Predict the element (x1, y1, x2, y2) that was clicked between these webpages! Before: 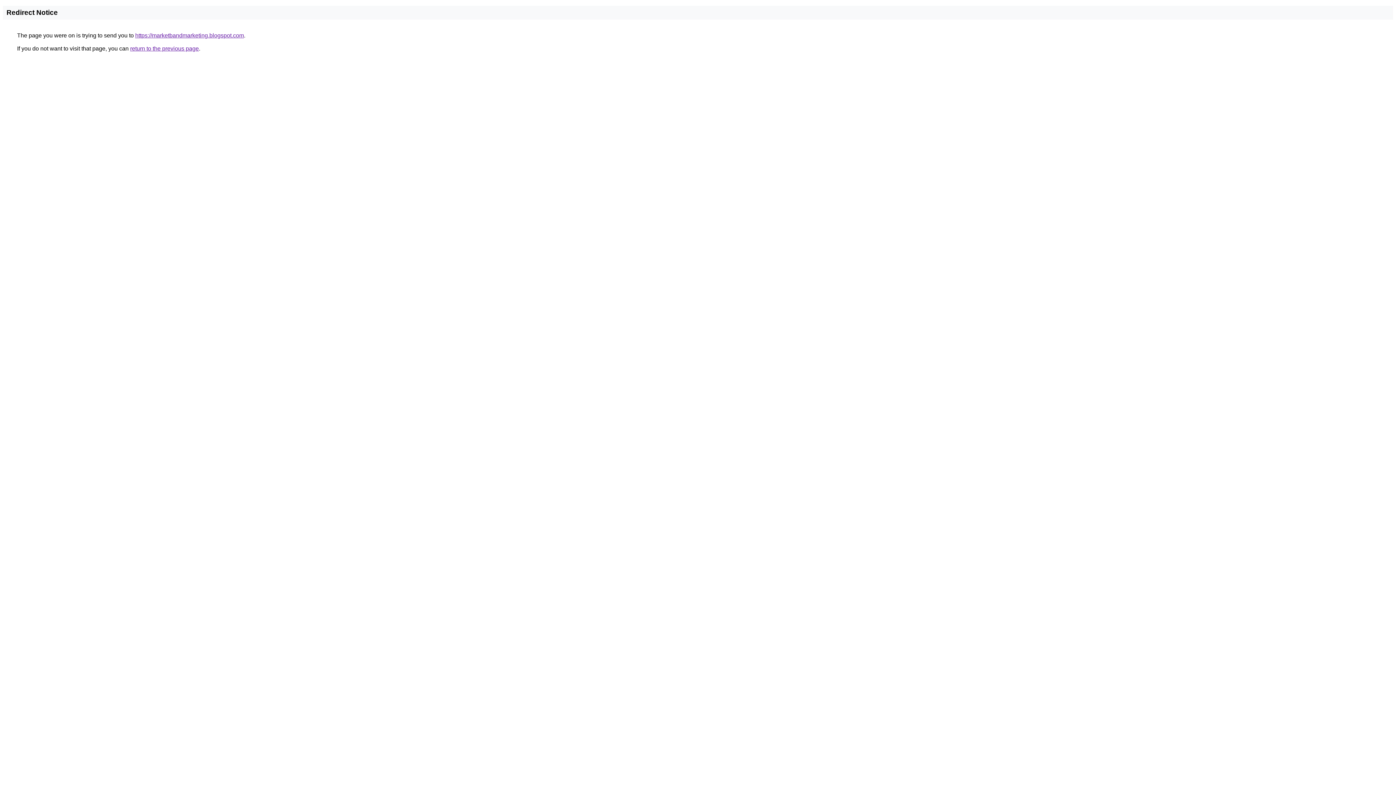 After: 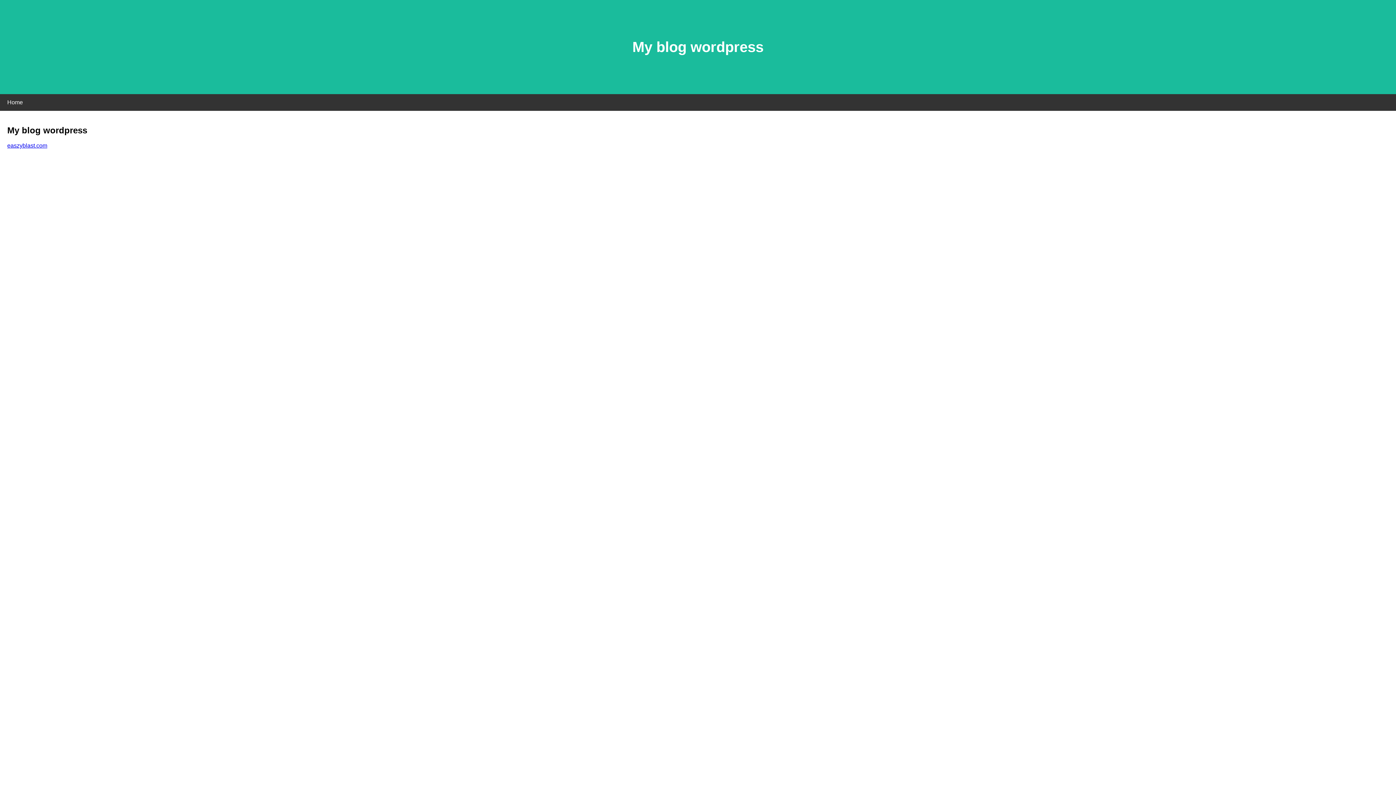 Action: label: https://marketbandmarketing.blogspot.com bbox: (135, 32, 244, 38)